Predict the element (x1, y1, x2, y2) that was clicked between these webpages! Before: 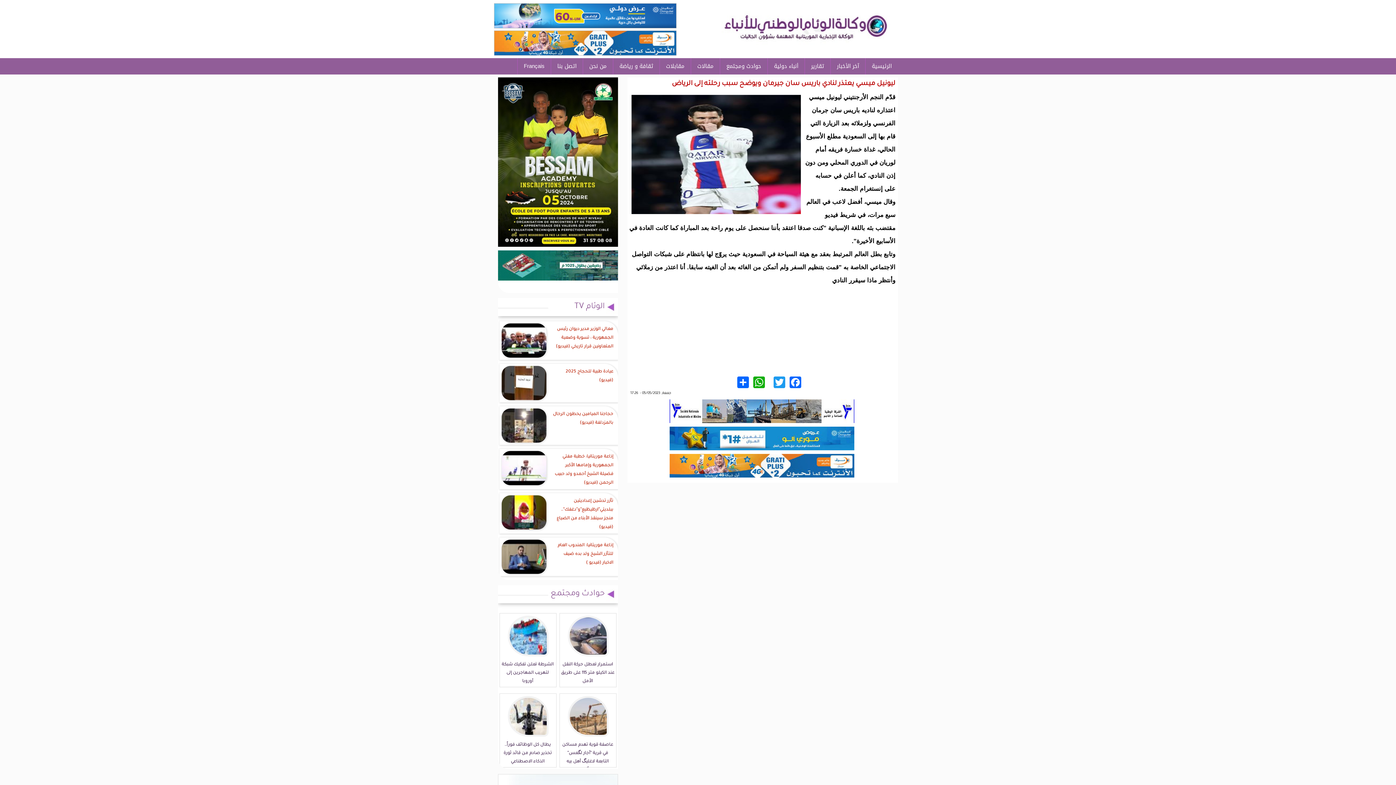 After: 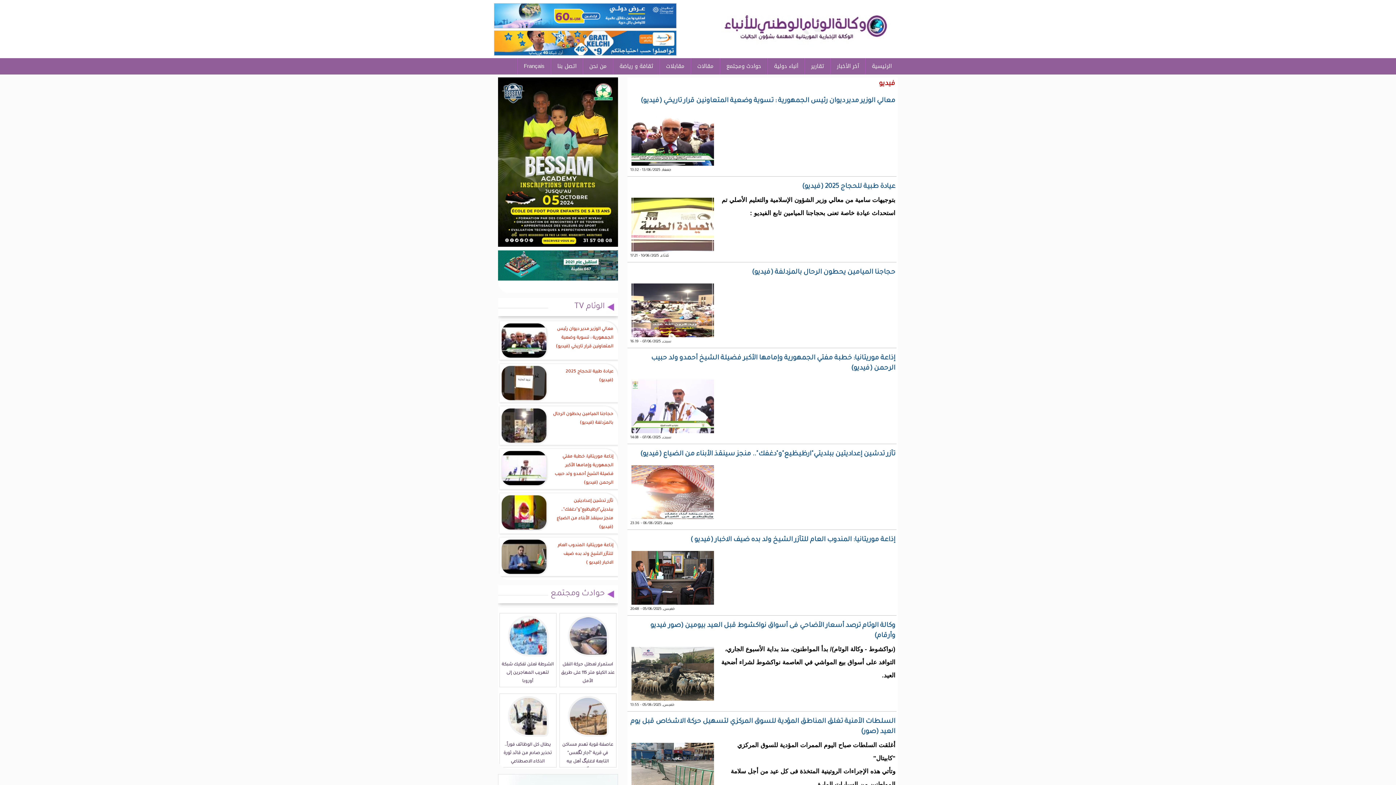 Action: label: الوئام TV bbox: (574, 302, 605, 311)